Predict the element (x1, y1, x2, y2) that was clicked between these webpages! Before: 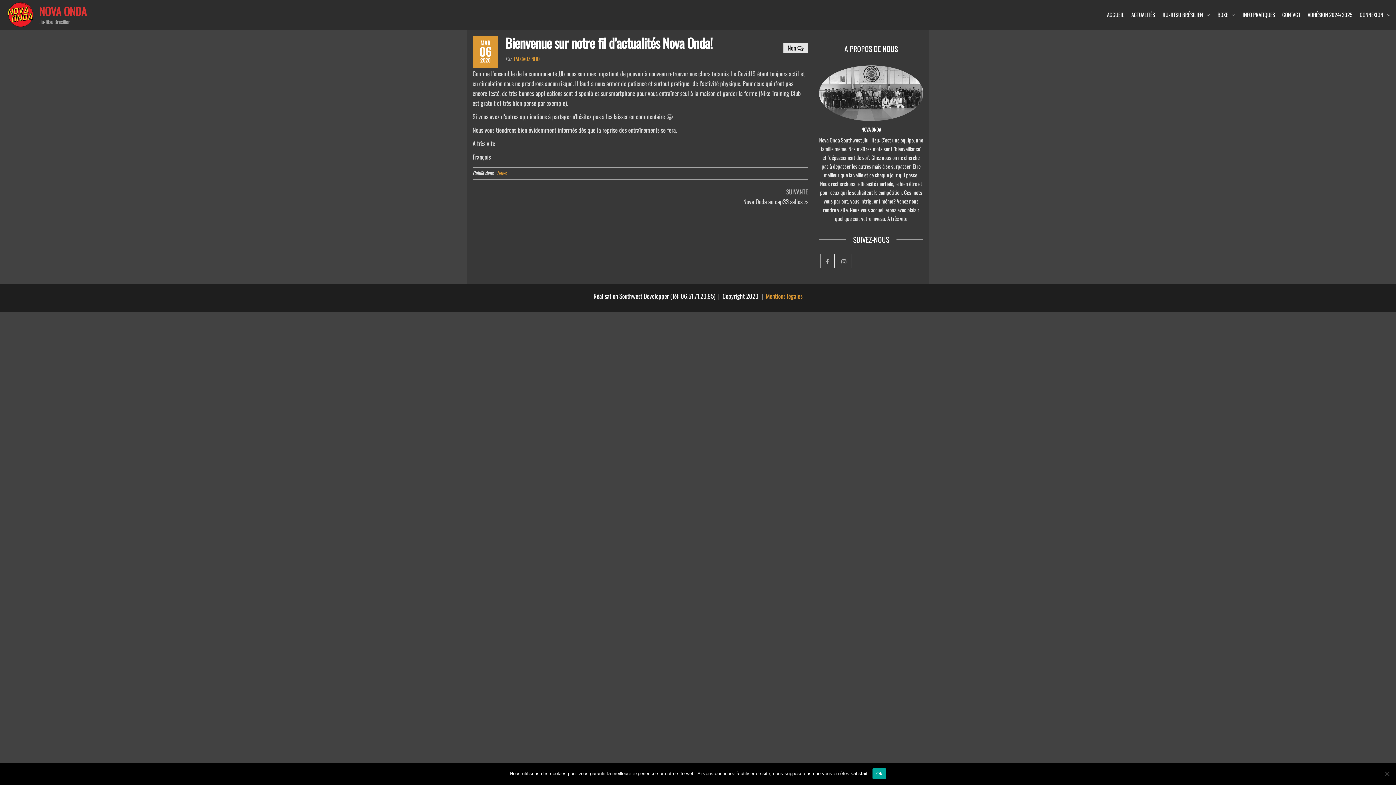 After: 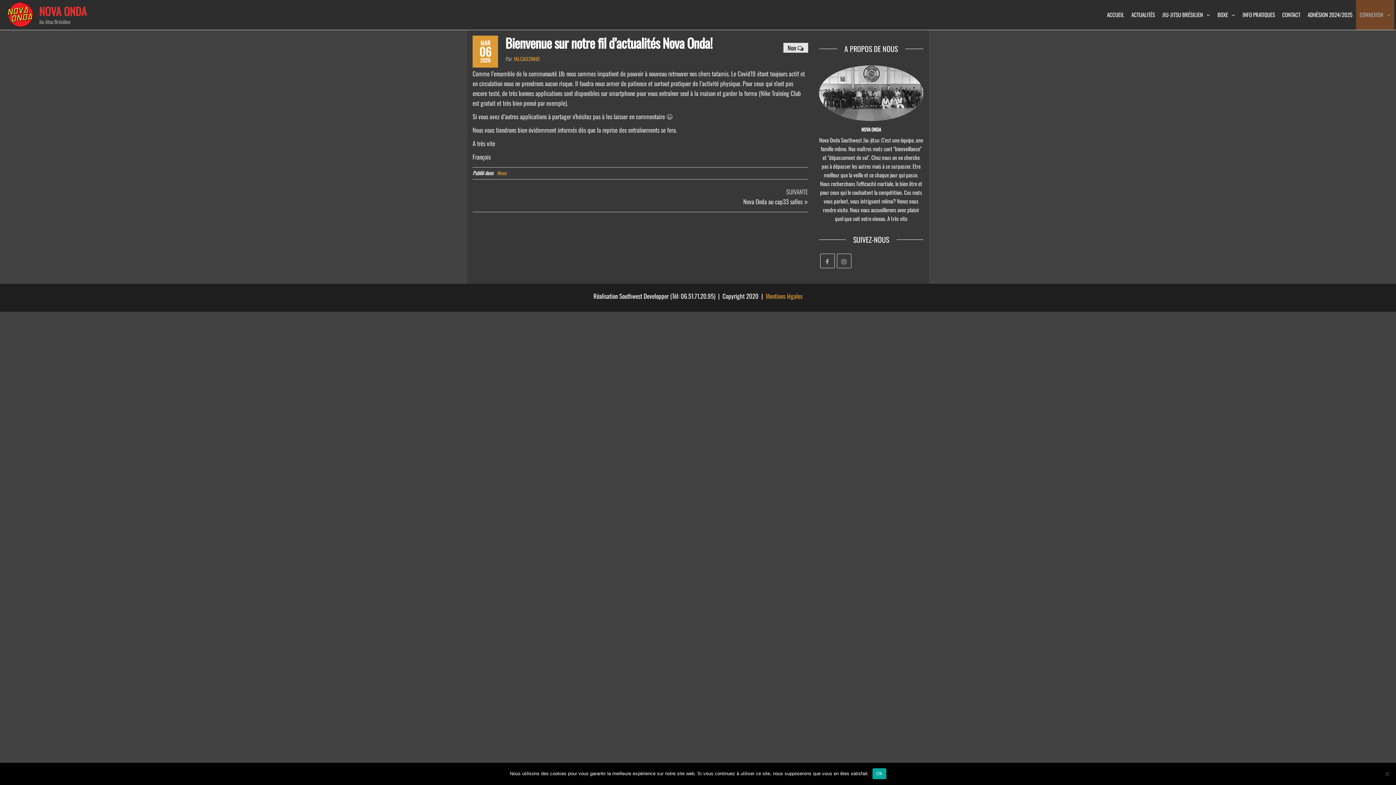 Action: bbox: (1356, 0, 1394, 29) label: CONNEXION